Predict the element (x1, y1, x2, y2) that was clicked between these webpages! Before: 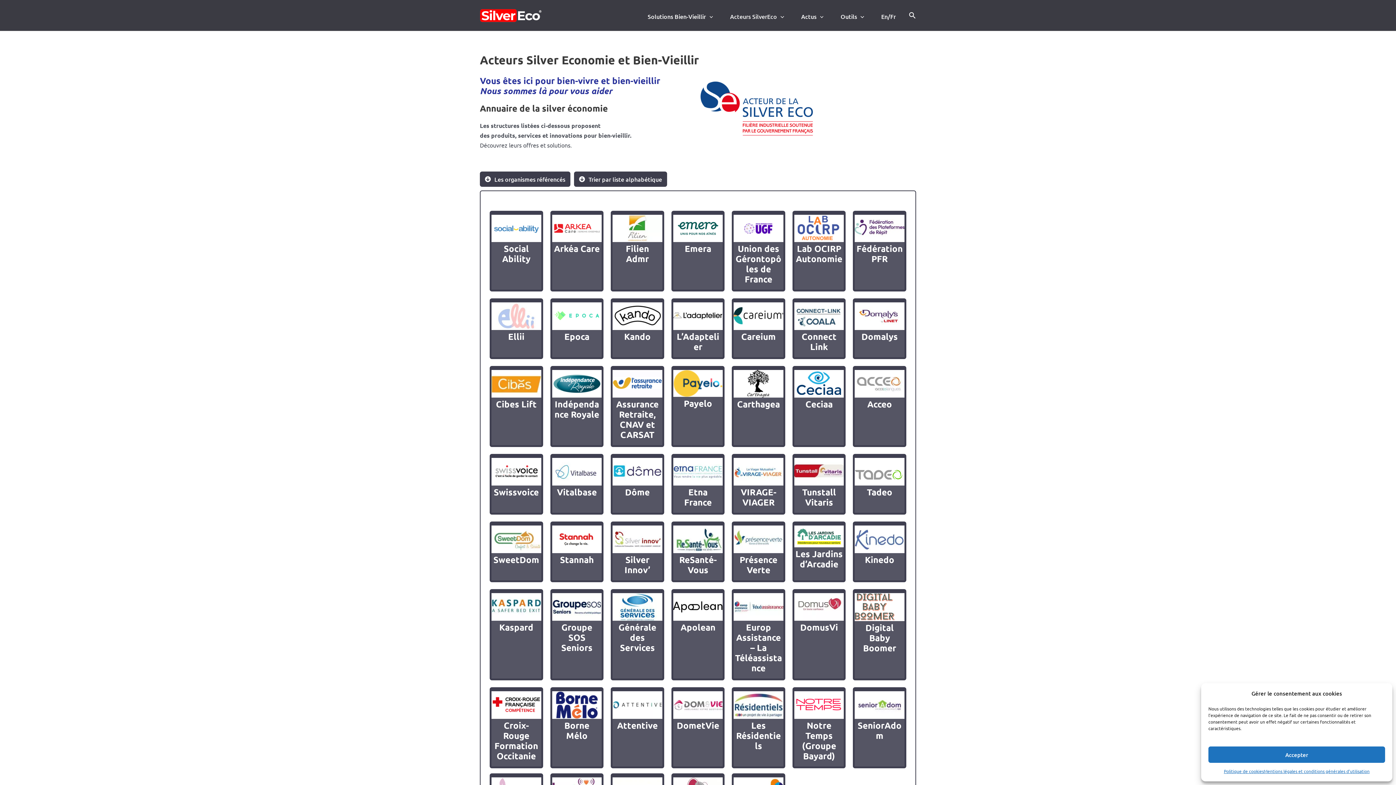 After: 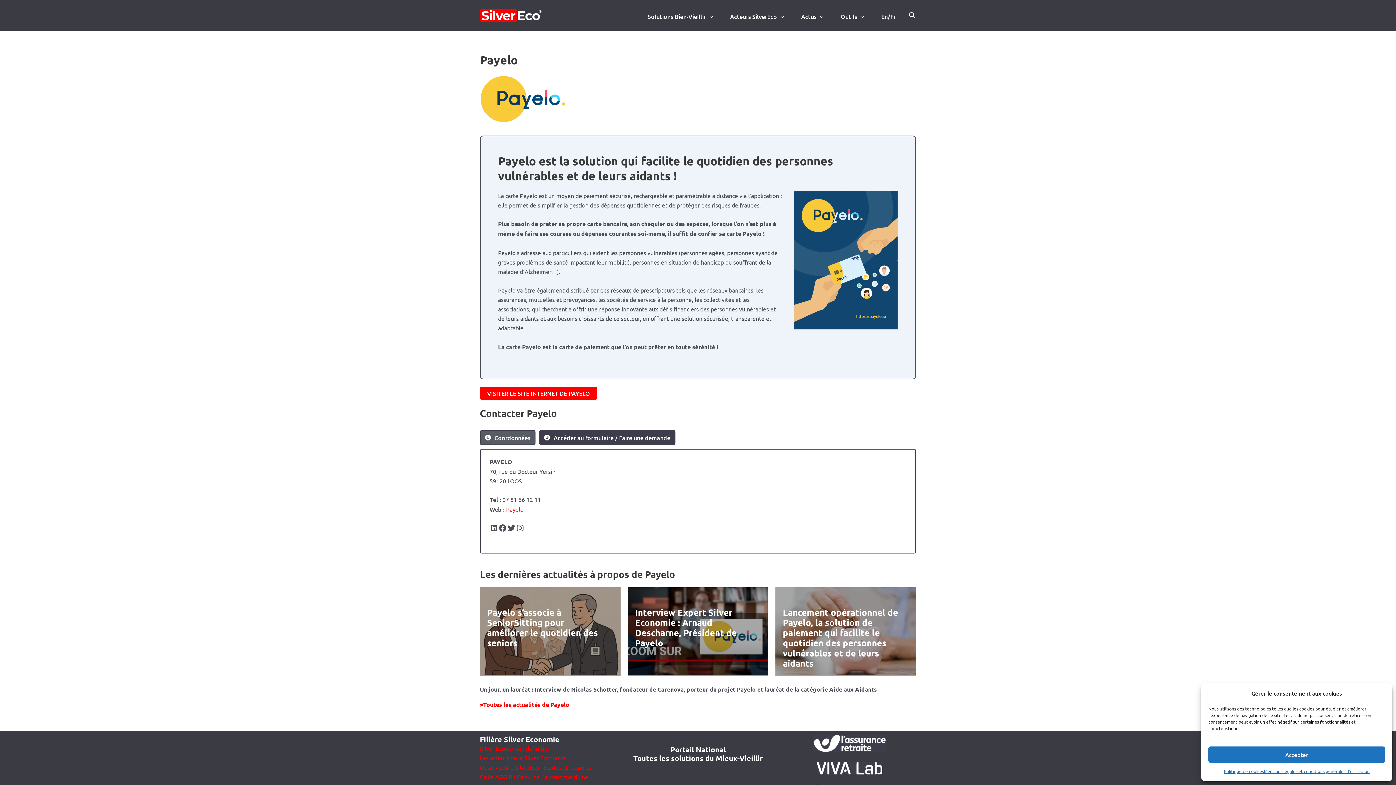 Action: bbox: (683, 397, 712, 409) label: Payelo